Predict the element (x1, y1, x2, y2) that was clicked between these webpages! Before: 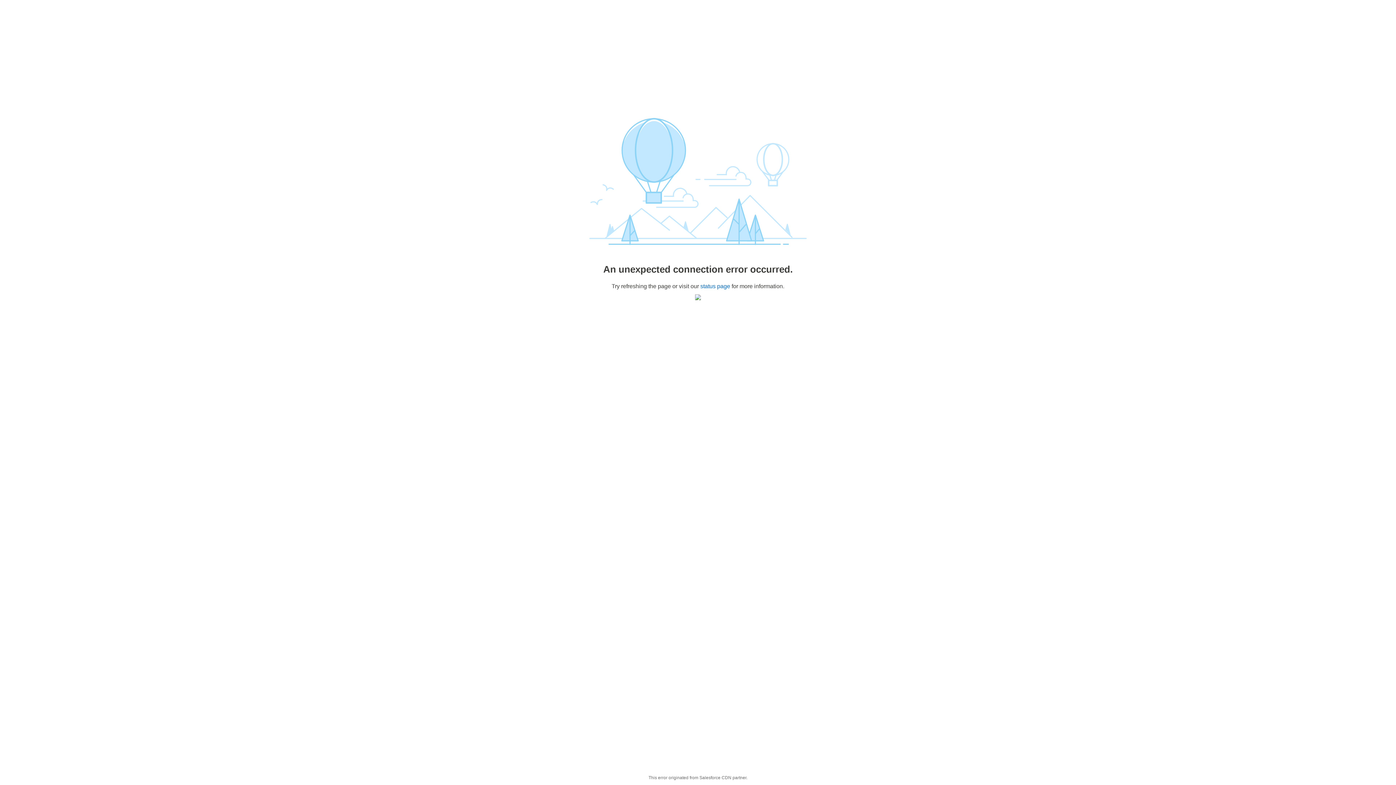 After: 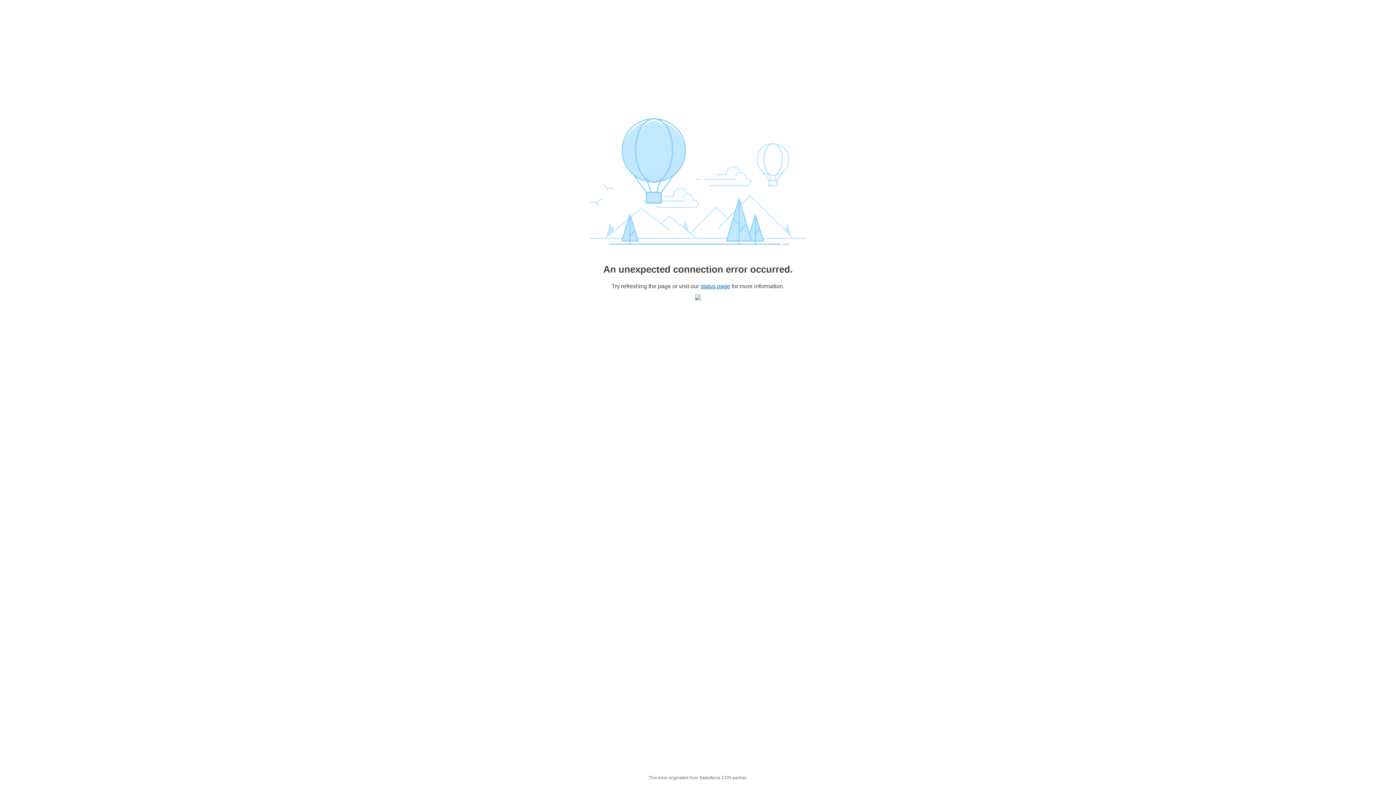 Action: label: status page bbox: (700, 283, 730, 289)